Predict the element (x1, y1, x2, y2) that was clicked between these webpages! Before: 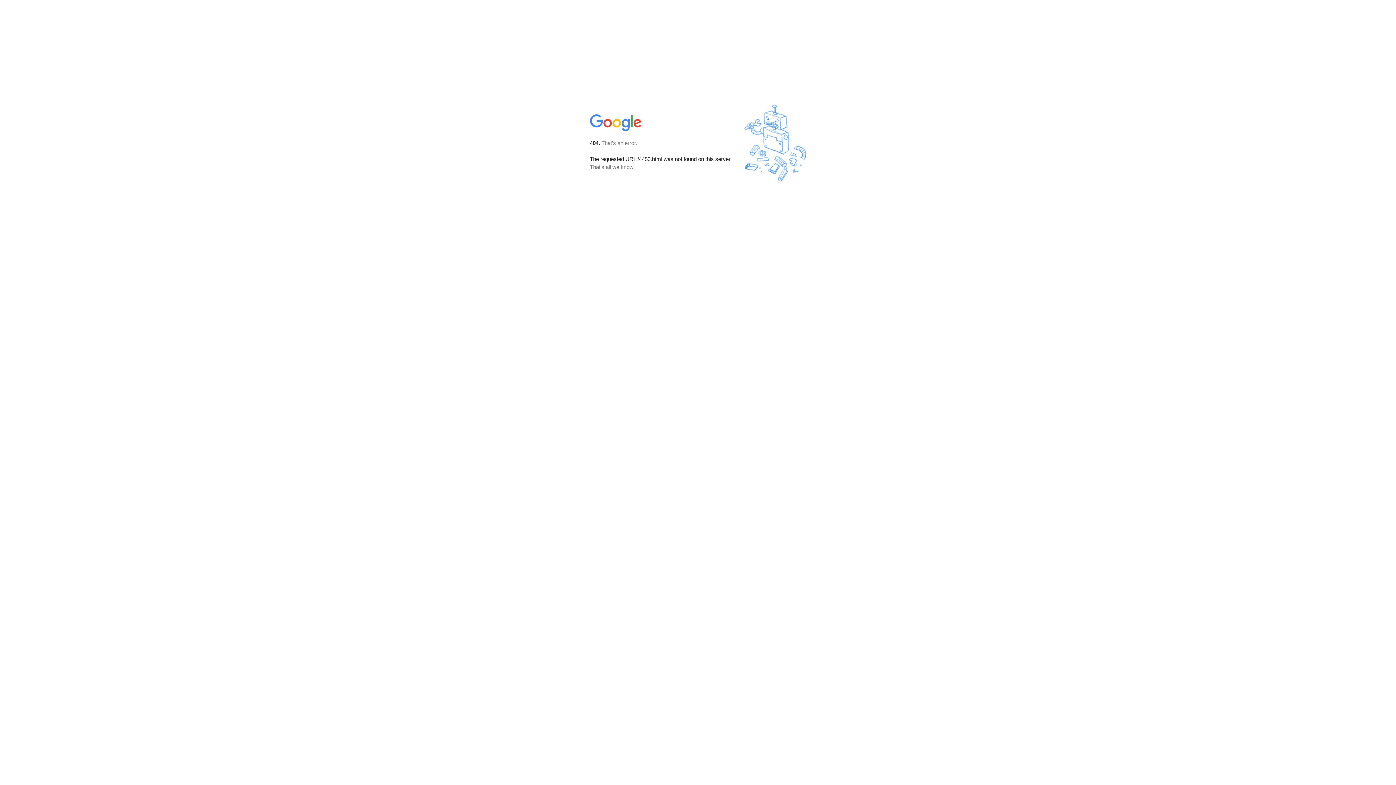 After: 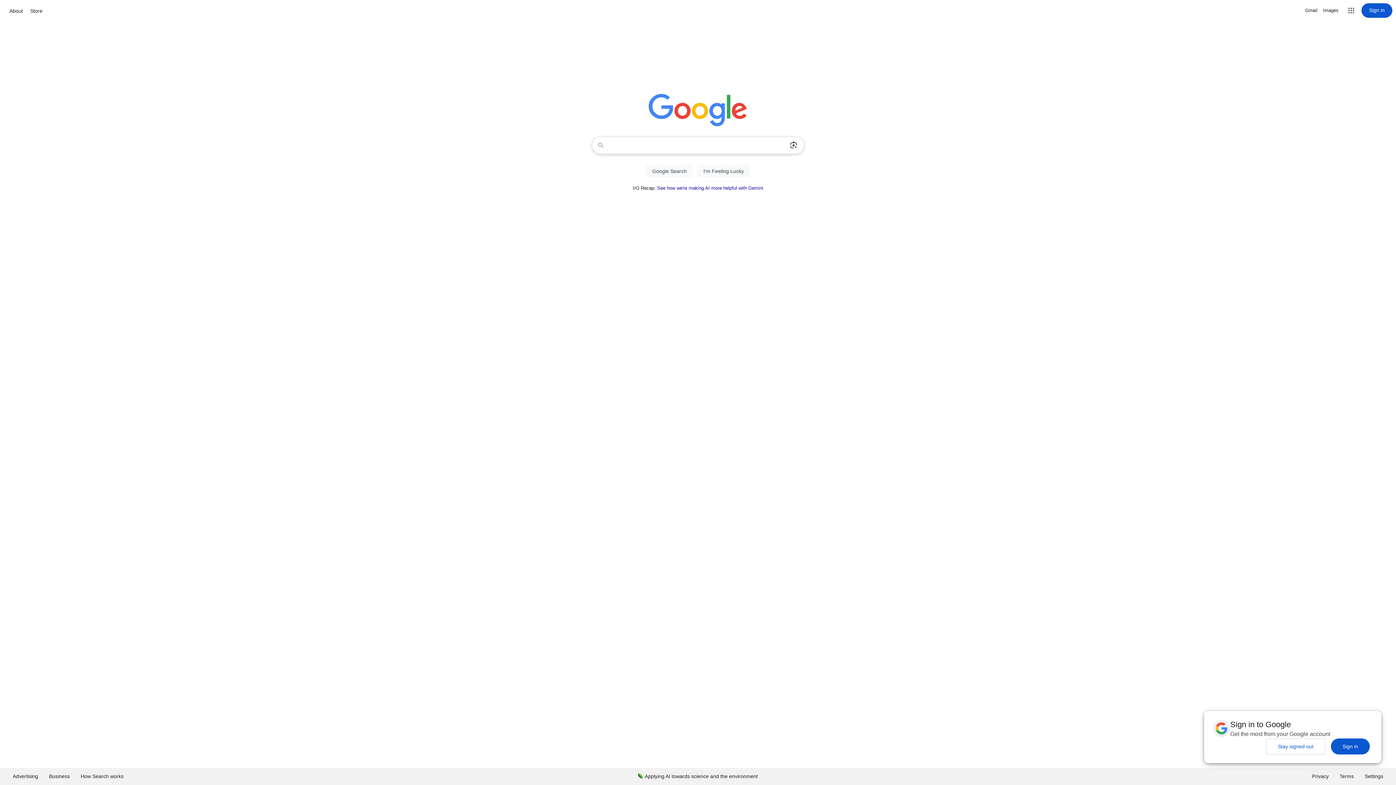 Action: bbox: (590, 127, 642, 134)